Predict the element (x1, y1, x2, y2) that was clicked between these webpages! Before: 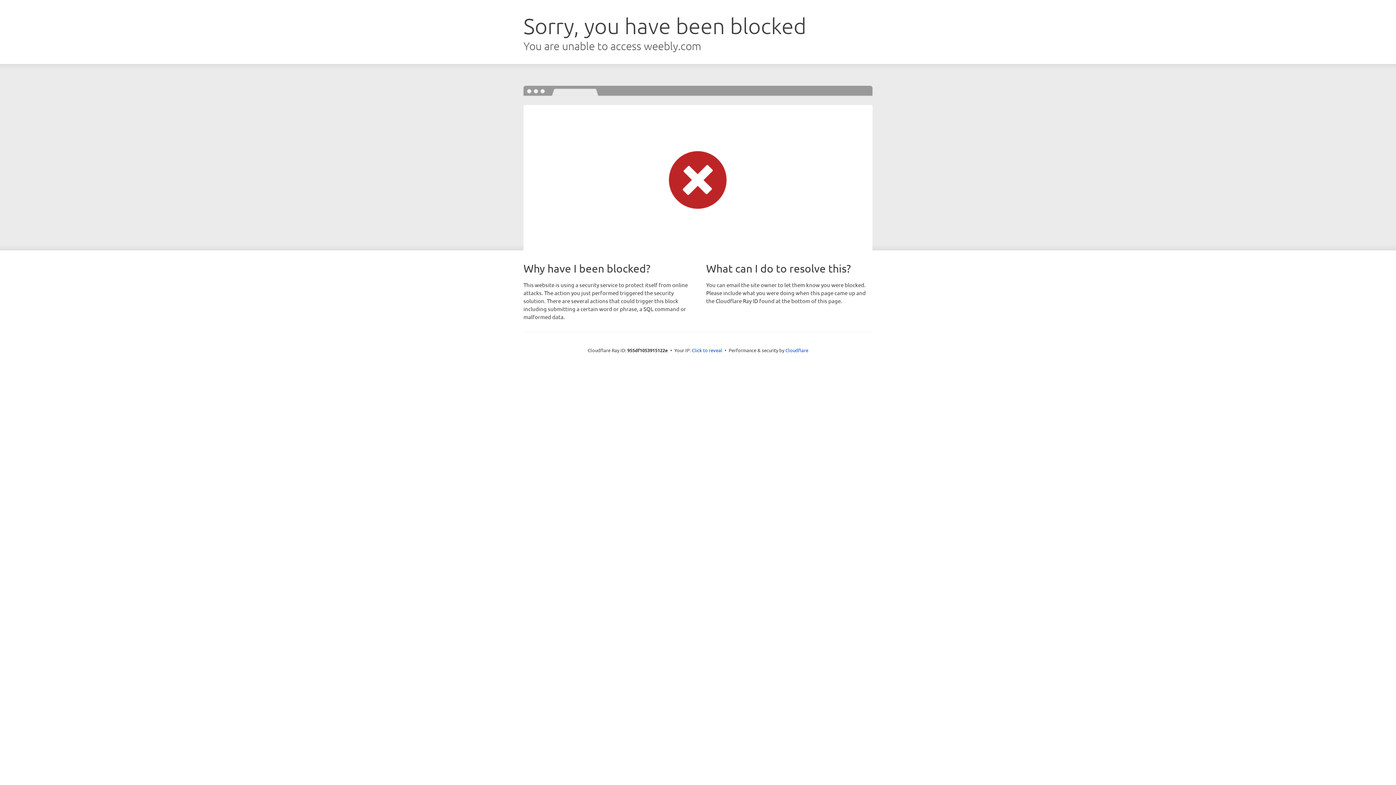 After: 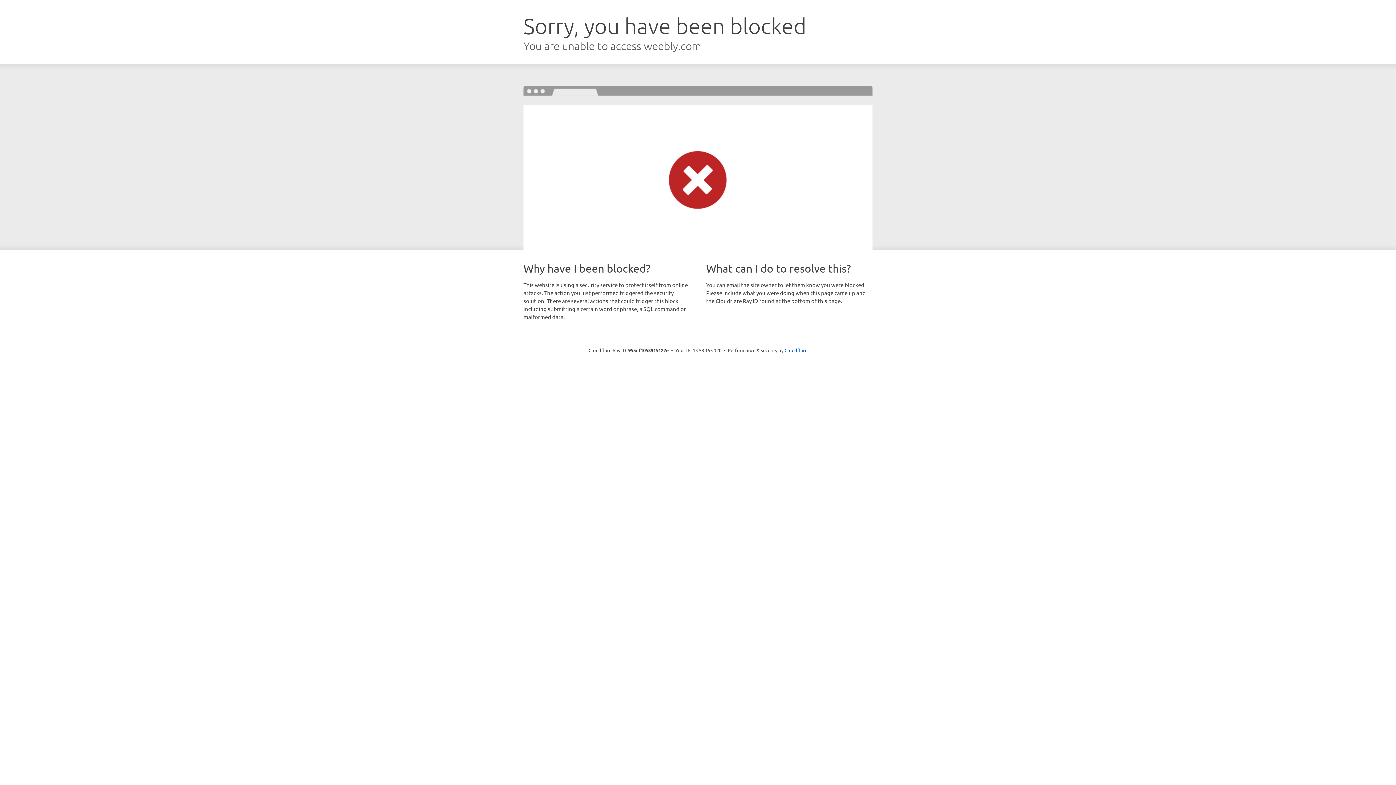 Action: label: Click to reveal bbox: (692, 346, 722, 353)